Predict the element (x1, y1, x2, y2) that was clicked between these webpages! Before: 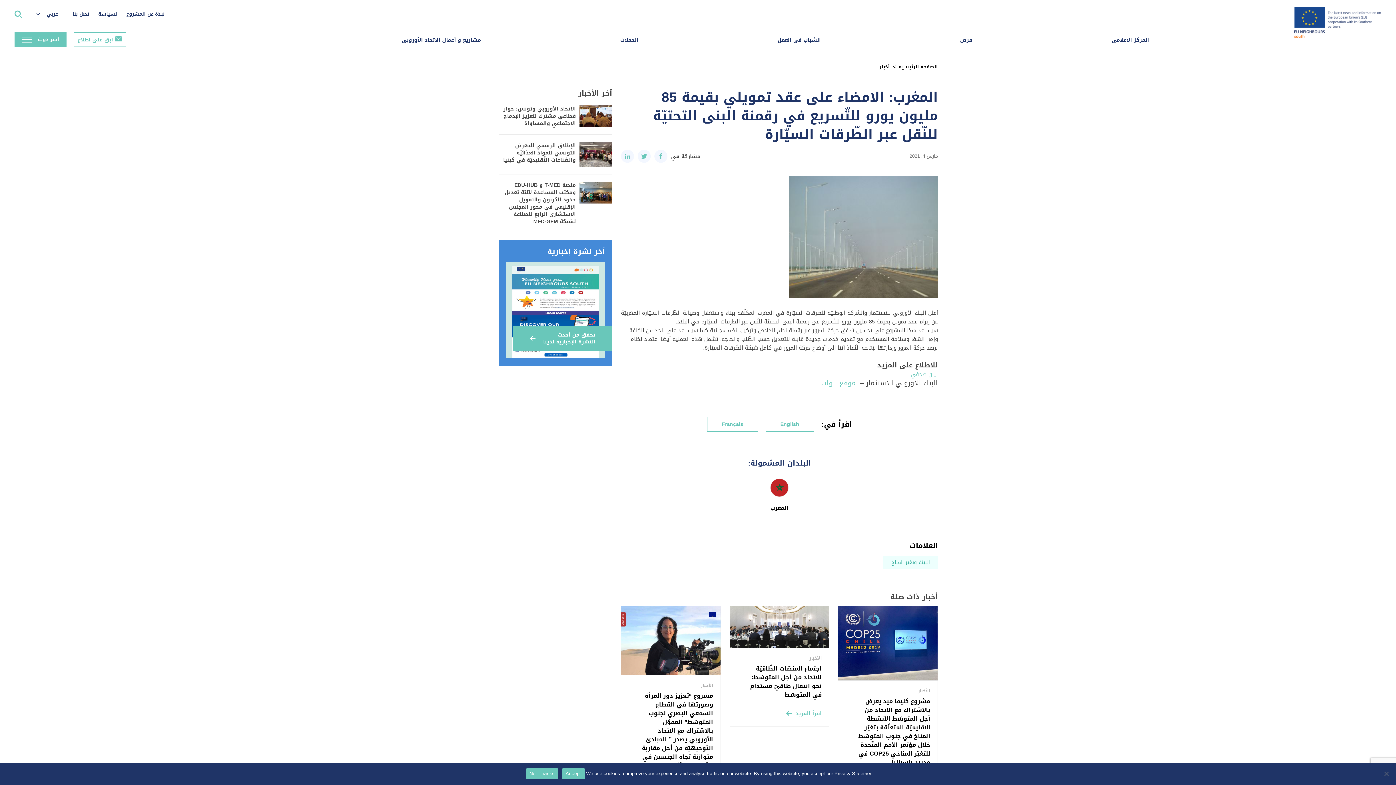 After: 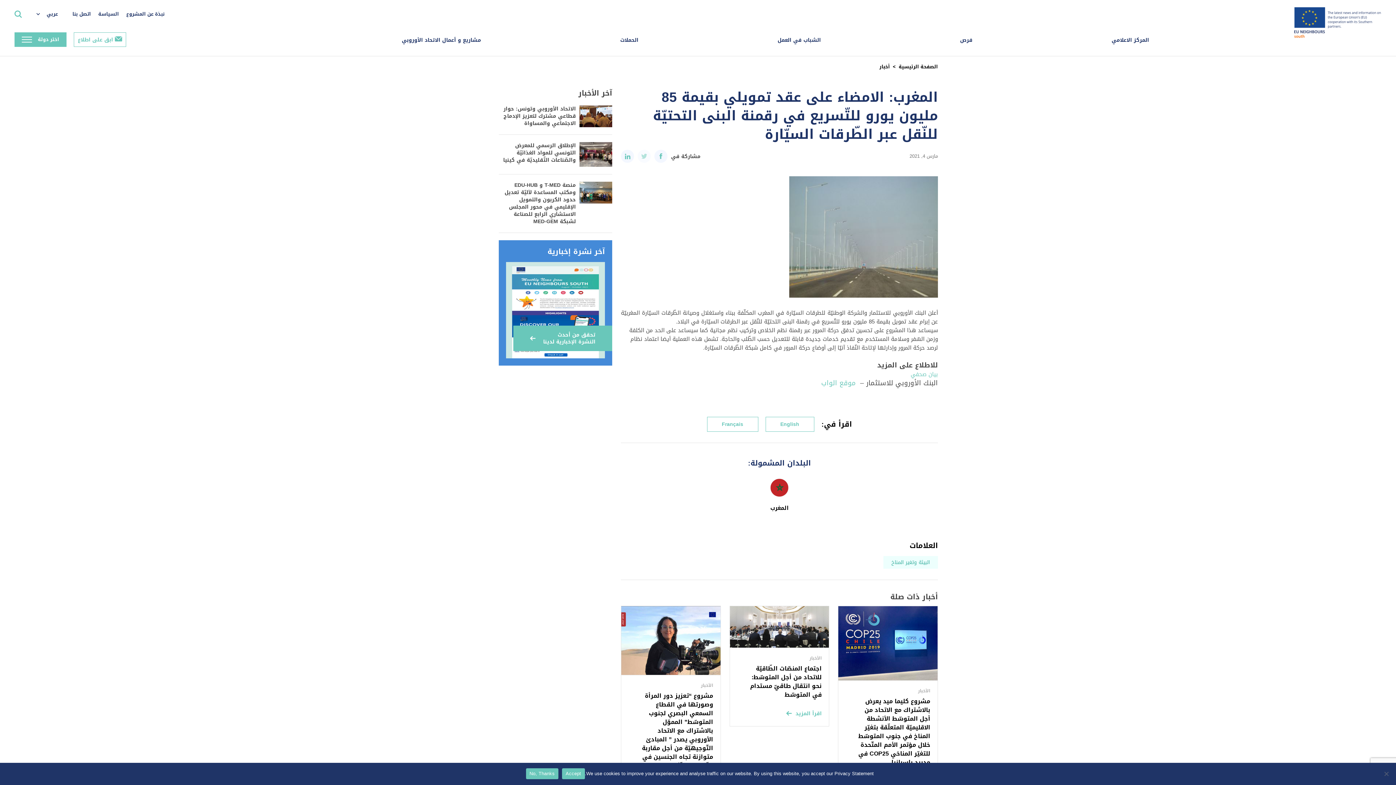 Action: bbox: (637, 149, 650, 162)